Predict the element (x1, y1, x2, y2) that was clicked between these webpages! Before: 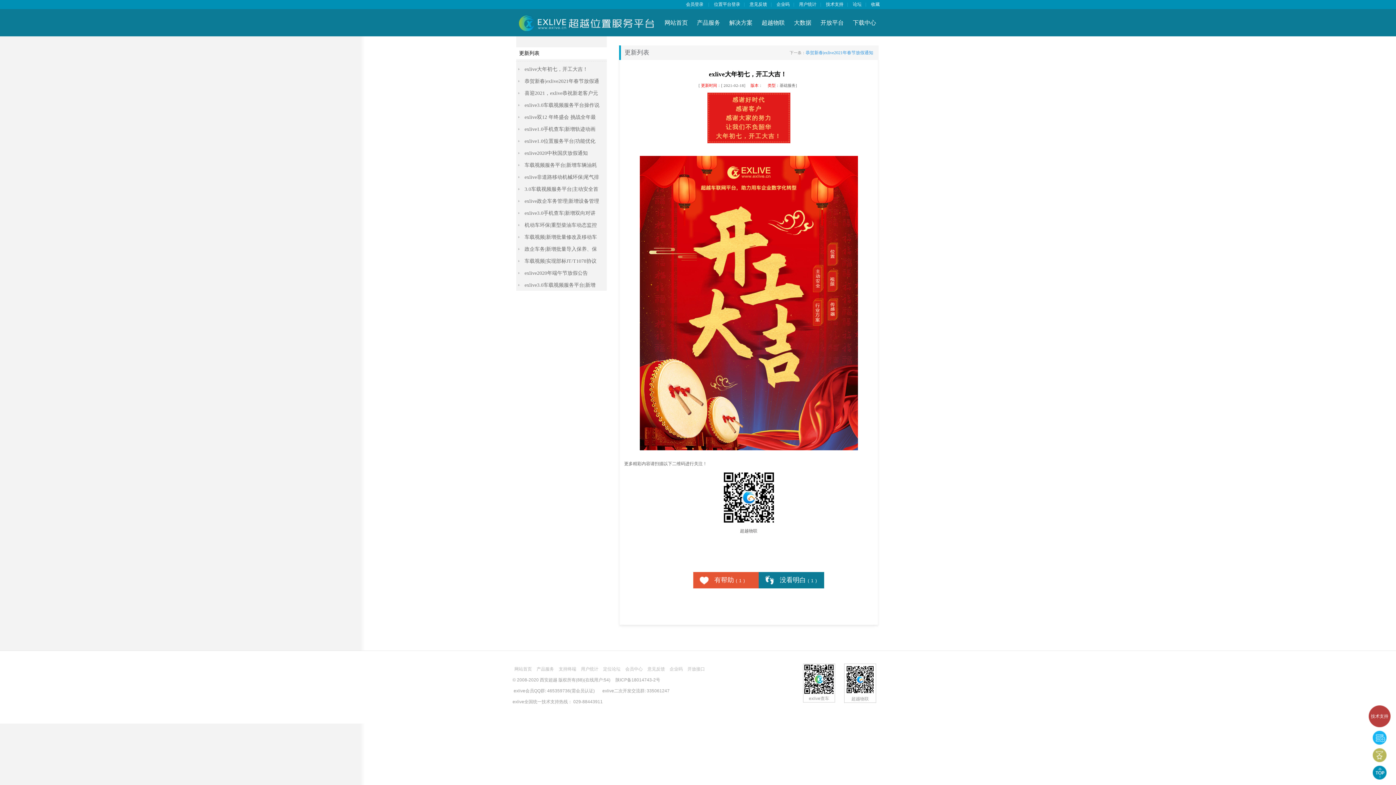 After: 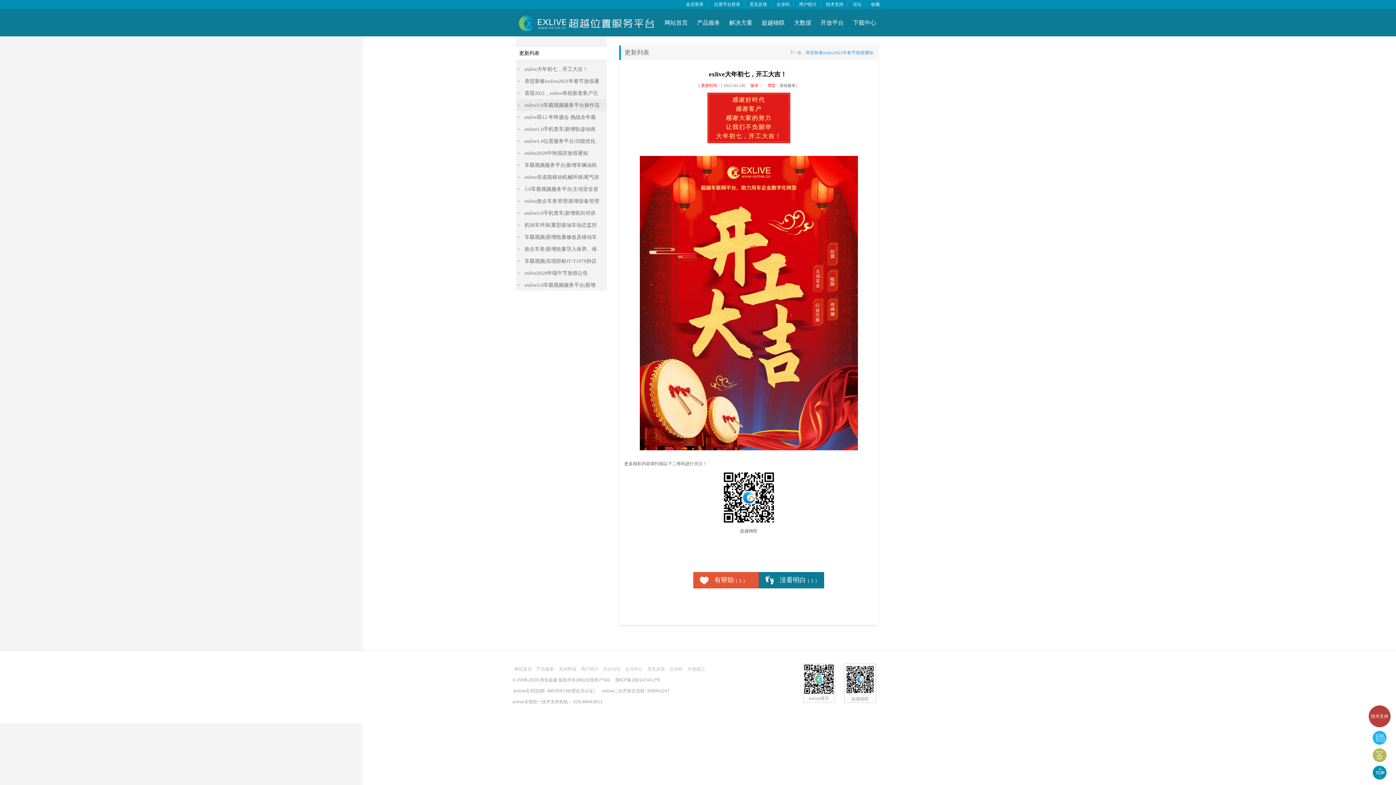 Action: bbox: (516, 99, 606, 111) label: exlive3.0车载视频服务平台操作说明